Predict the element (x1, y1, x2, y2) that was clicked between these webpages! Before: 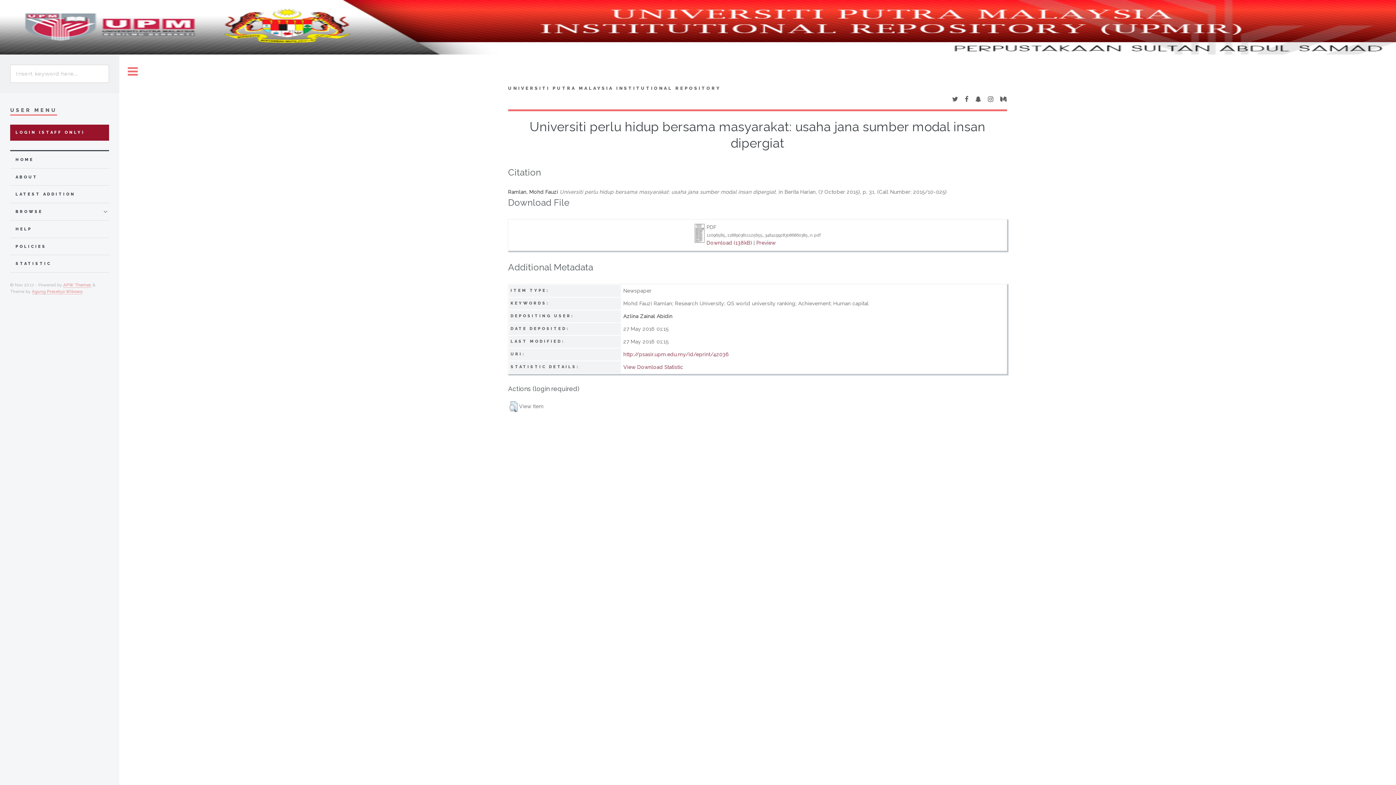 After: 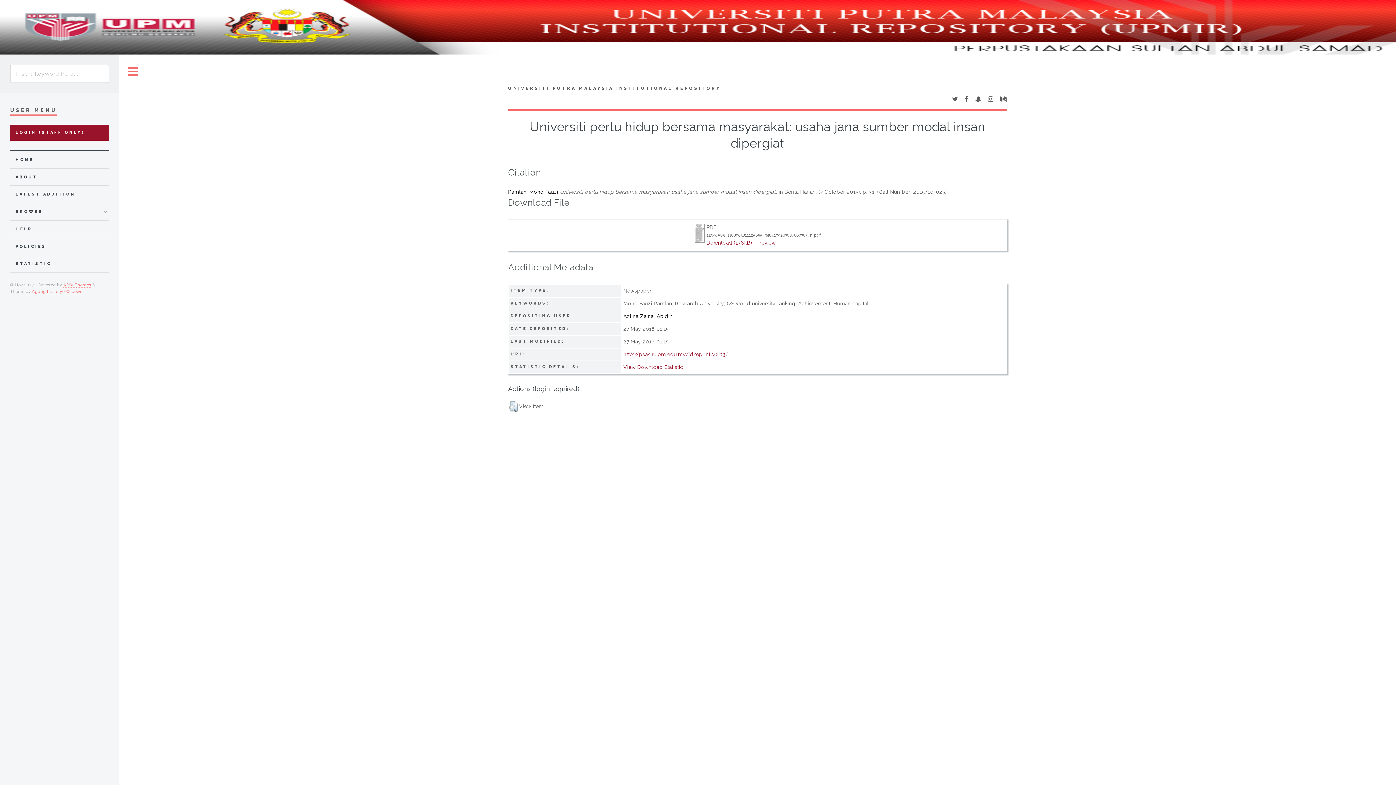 Action: bbox: (965, 96, 968, 102)